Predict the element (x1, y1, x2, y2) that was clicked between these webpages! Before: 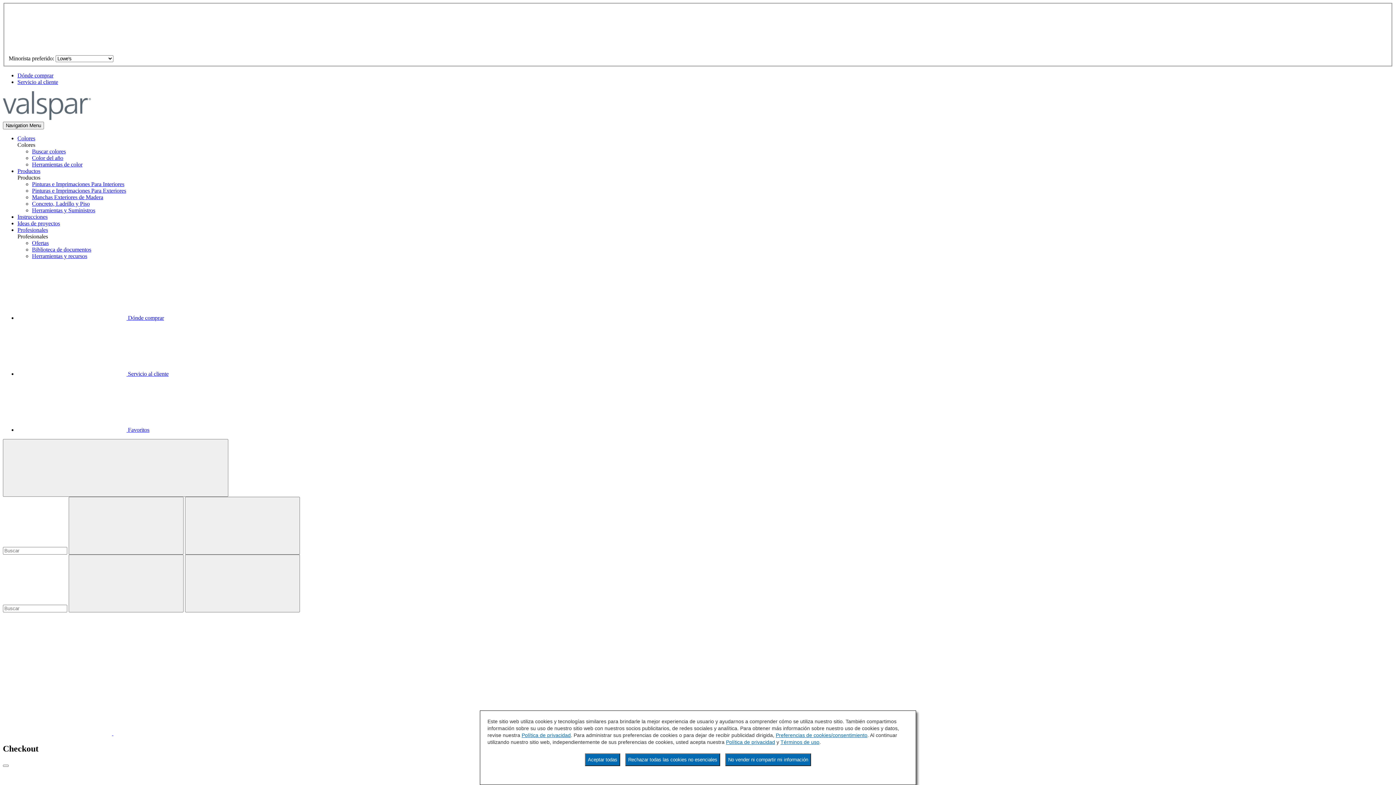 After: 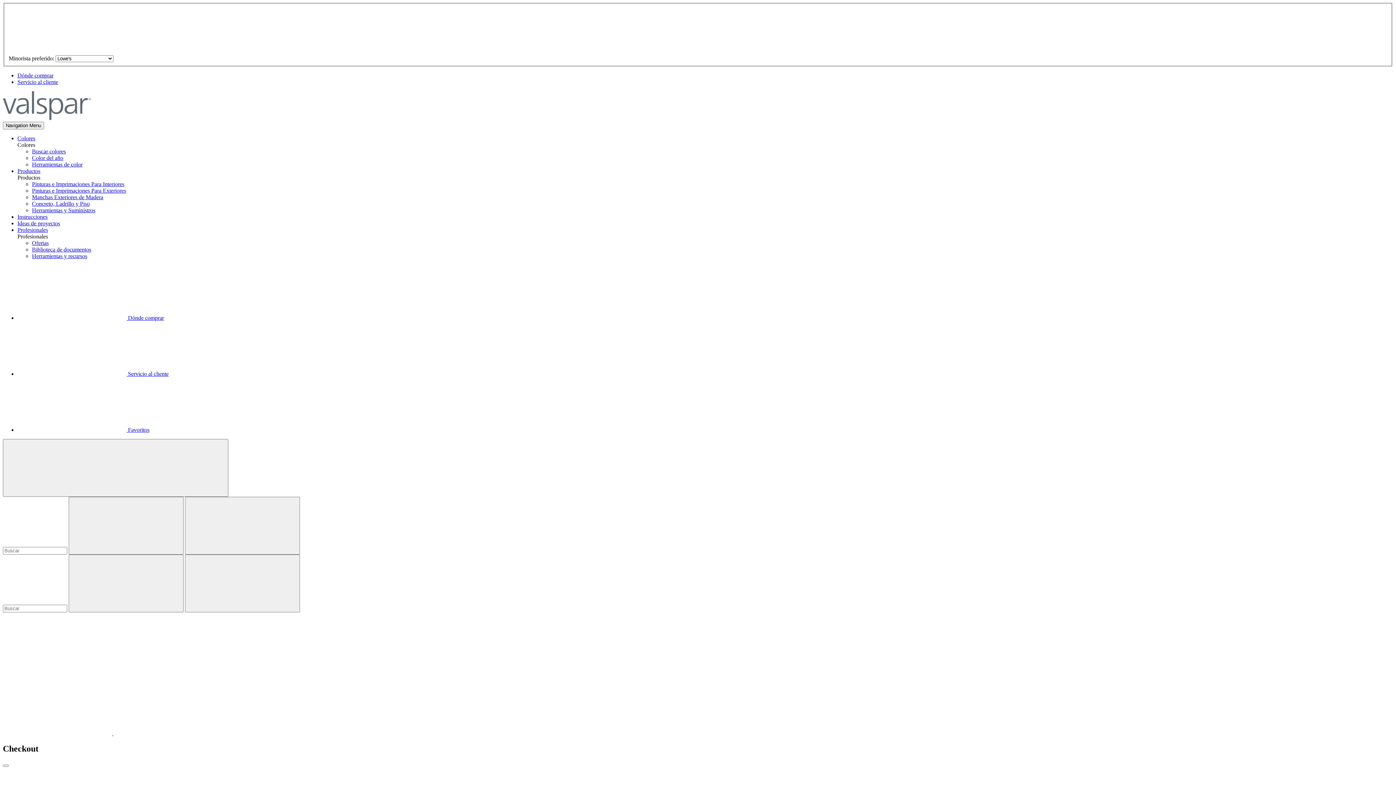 Action: label: Rechazar todas las cookies no esenciales bbox: (625, 753, 720, 766)